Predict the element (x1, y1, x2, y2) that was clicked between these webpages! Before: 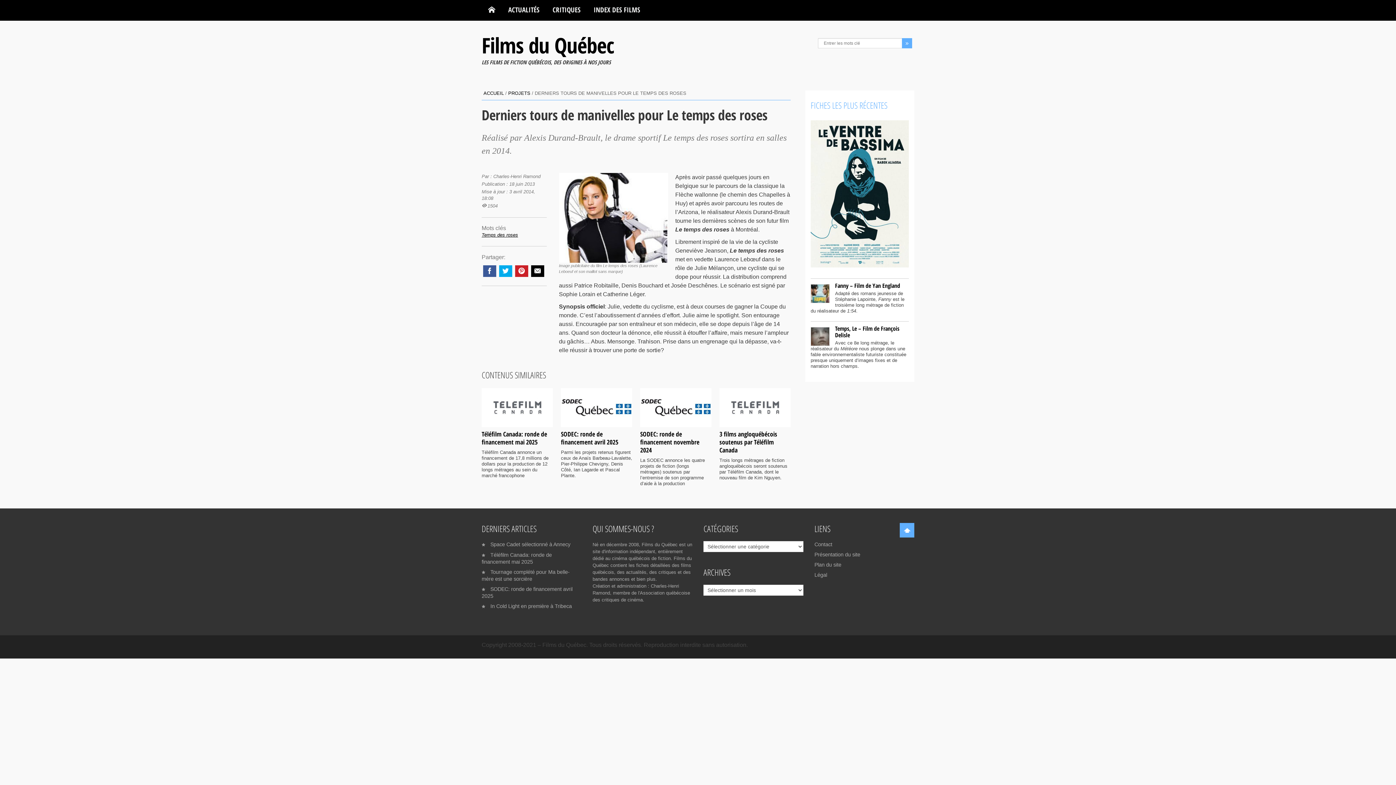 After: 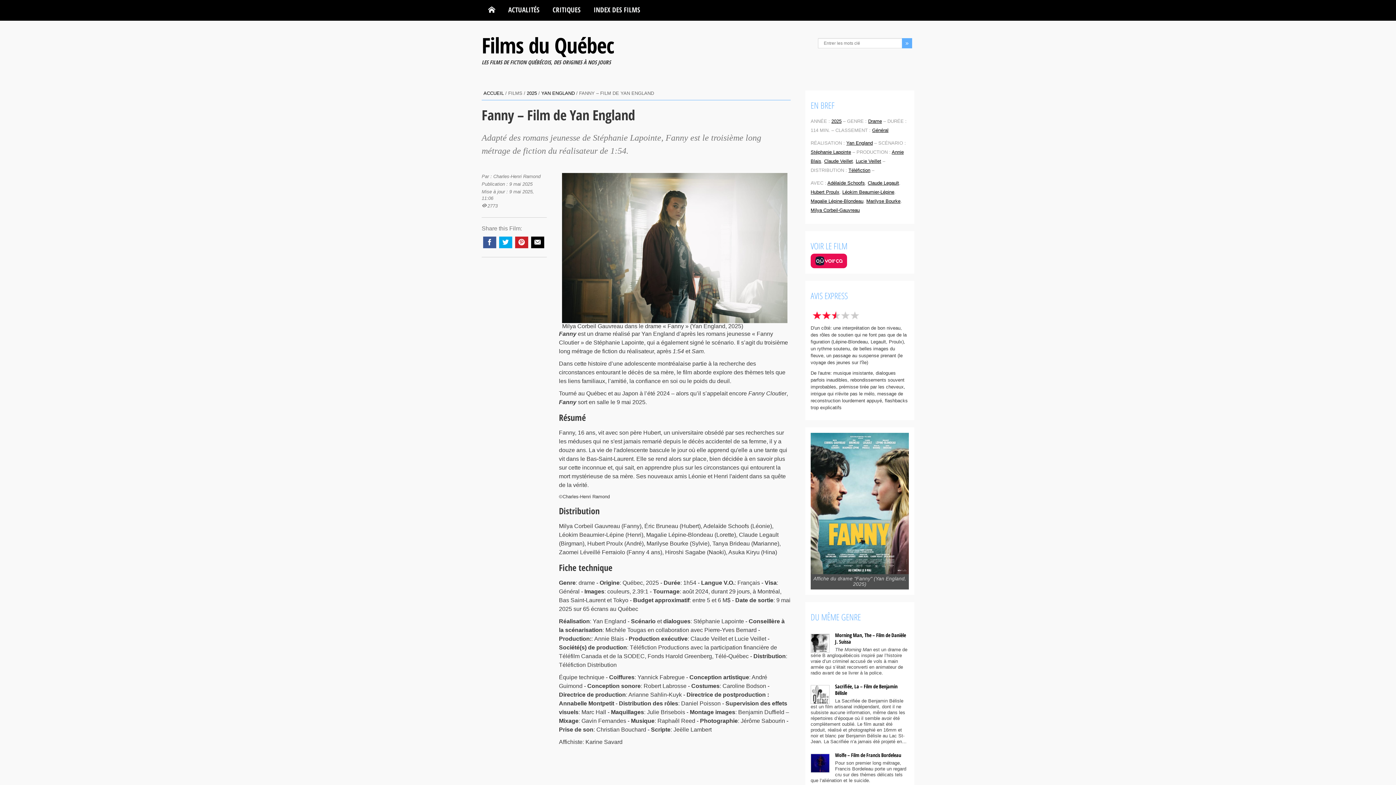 Action: bbox: (811, 290, 829, 296)